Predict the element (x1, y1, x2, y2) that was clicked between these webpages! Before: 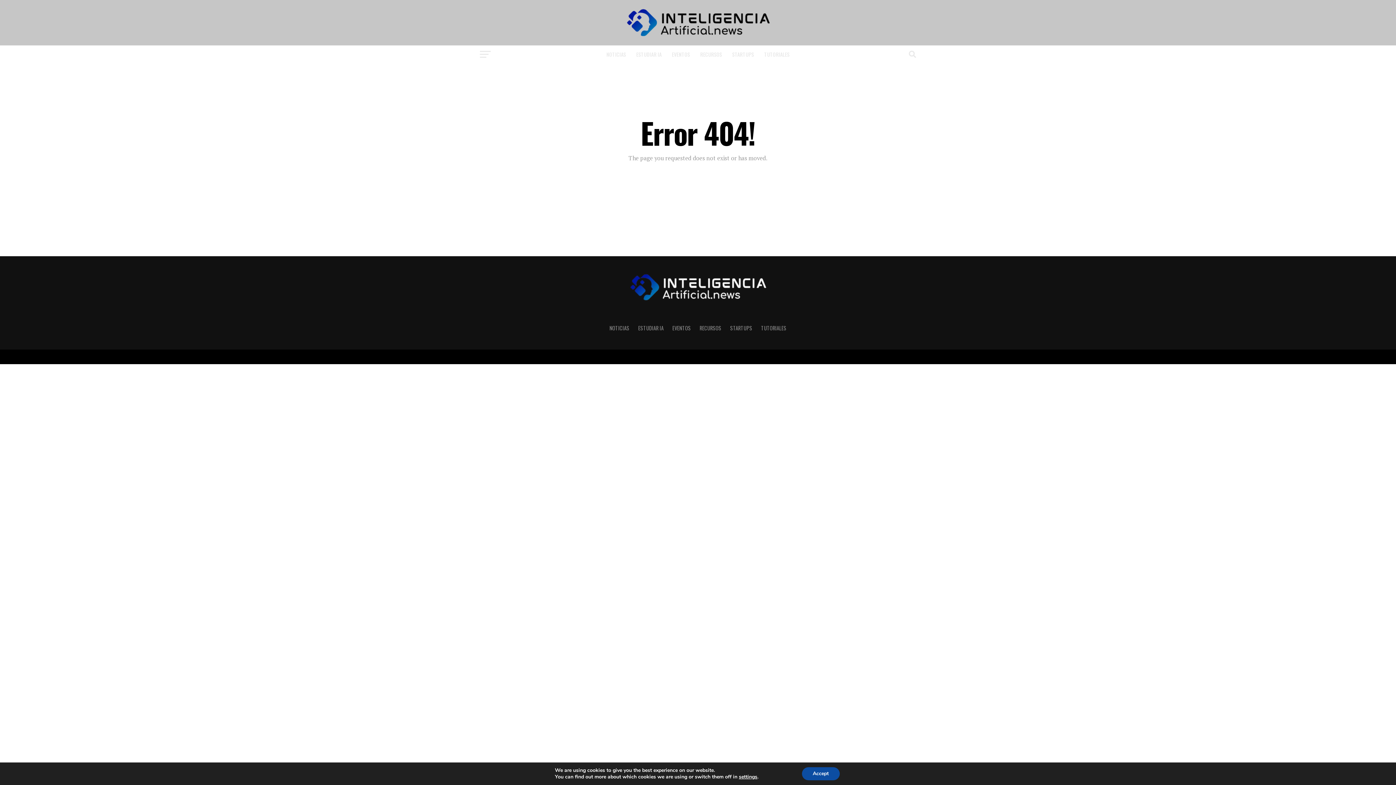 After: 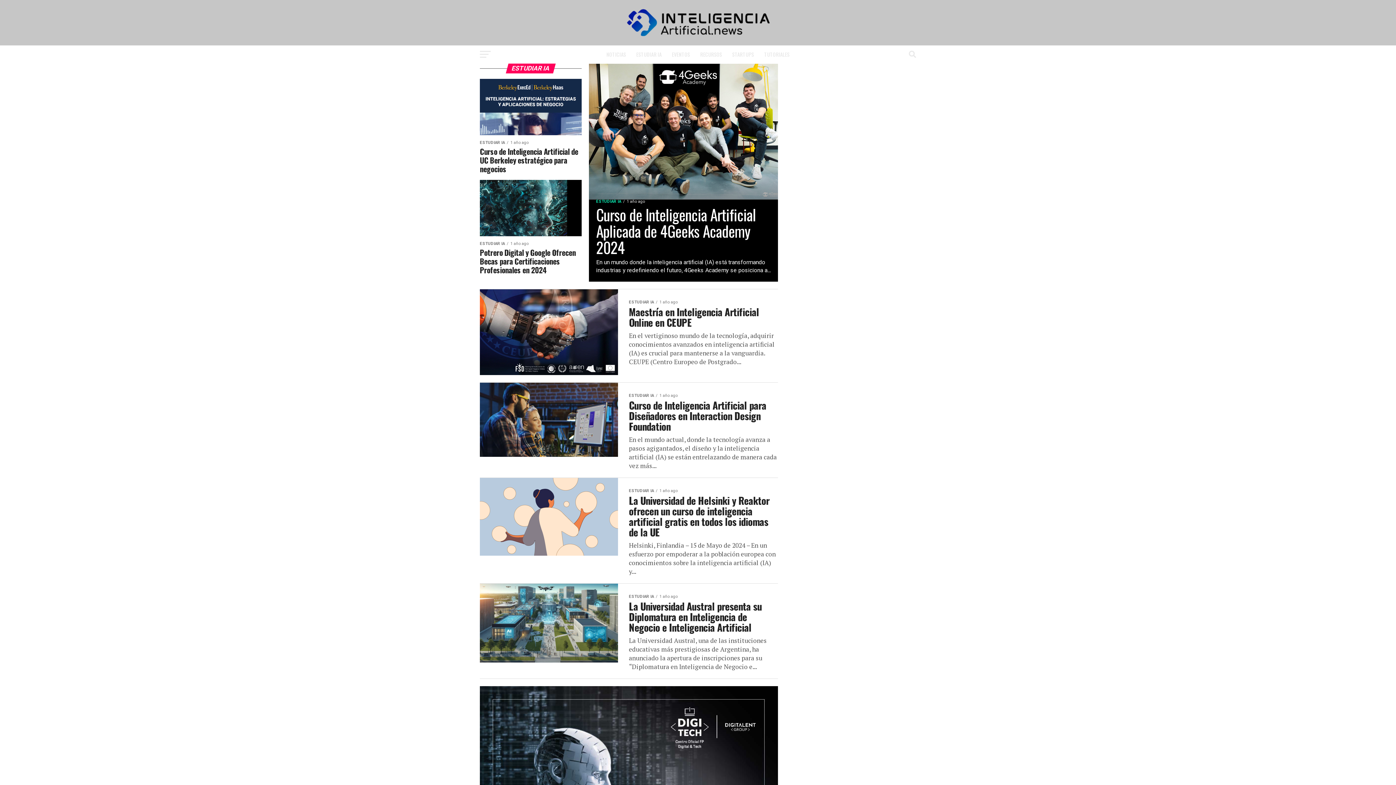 Action: bbox: (638, 324, 663, 332) label: ESTUDIAR IA